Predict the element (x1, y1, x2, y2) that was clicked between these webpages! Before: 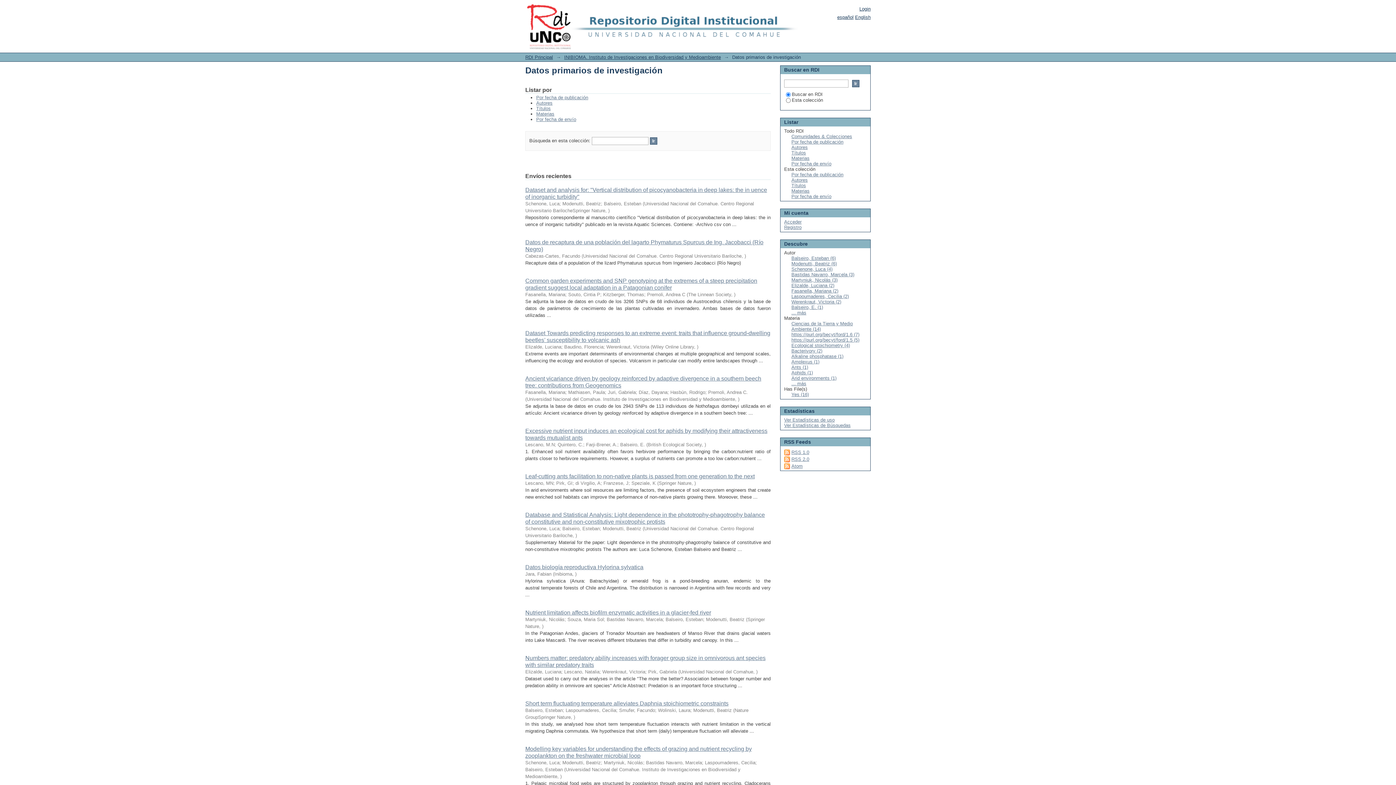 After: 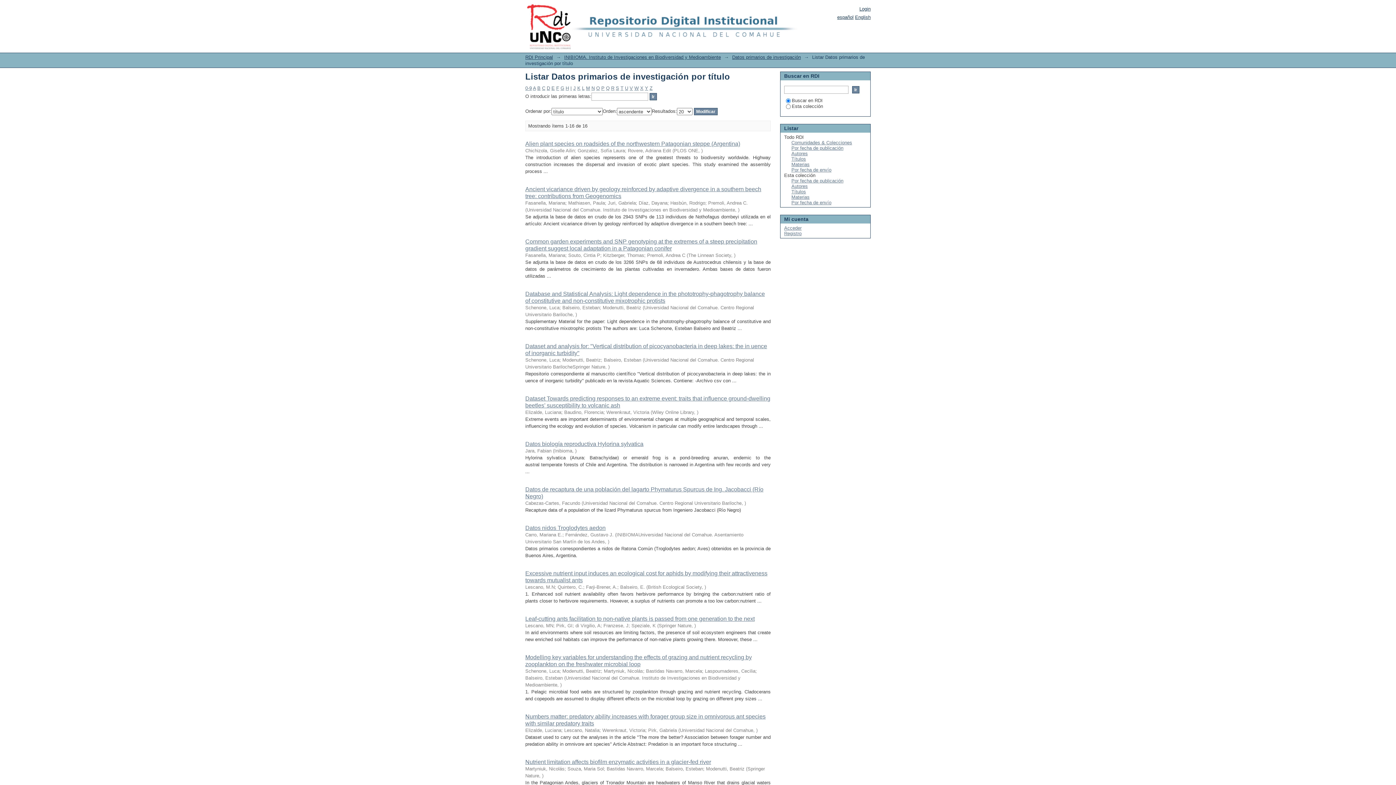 Action: label: Títulos bbox: (791, 182, 806, 188)